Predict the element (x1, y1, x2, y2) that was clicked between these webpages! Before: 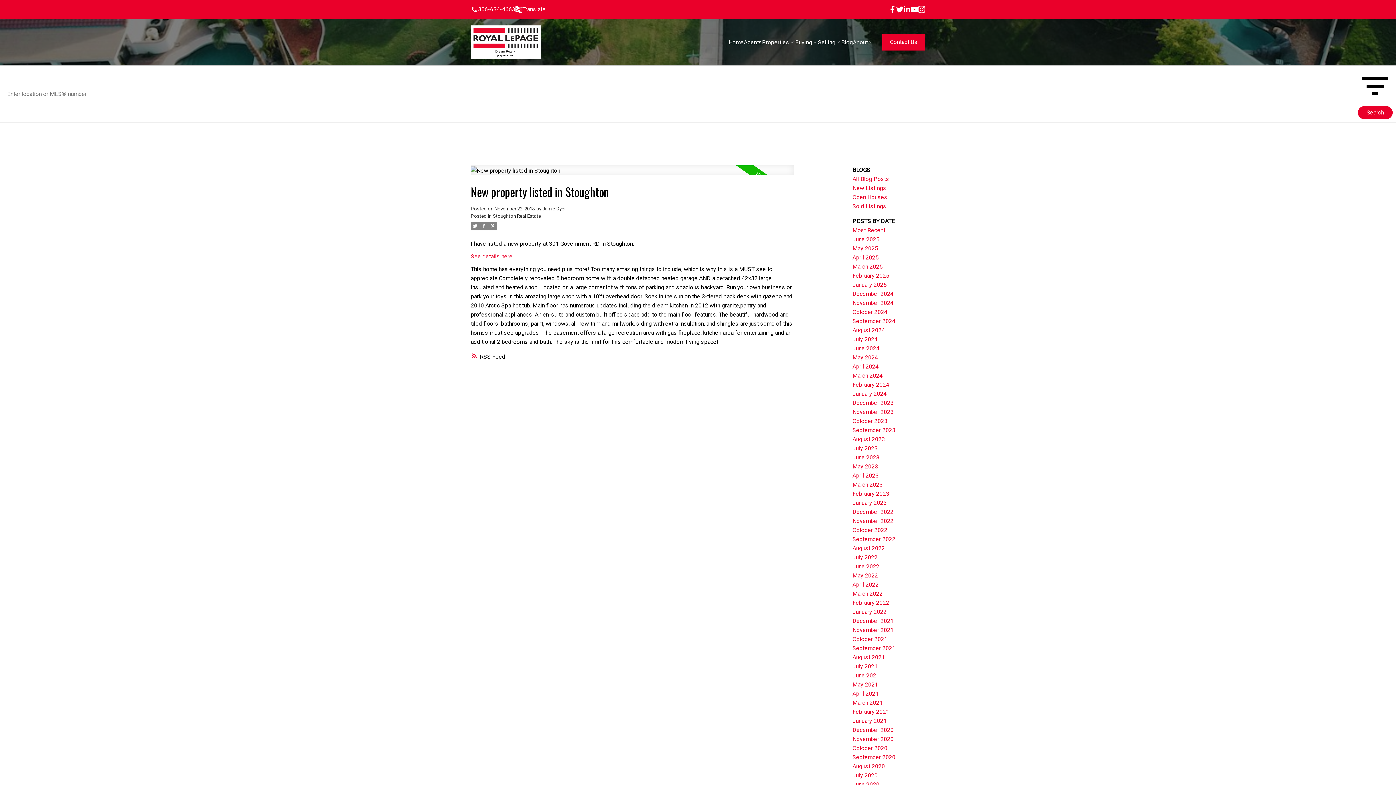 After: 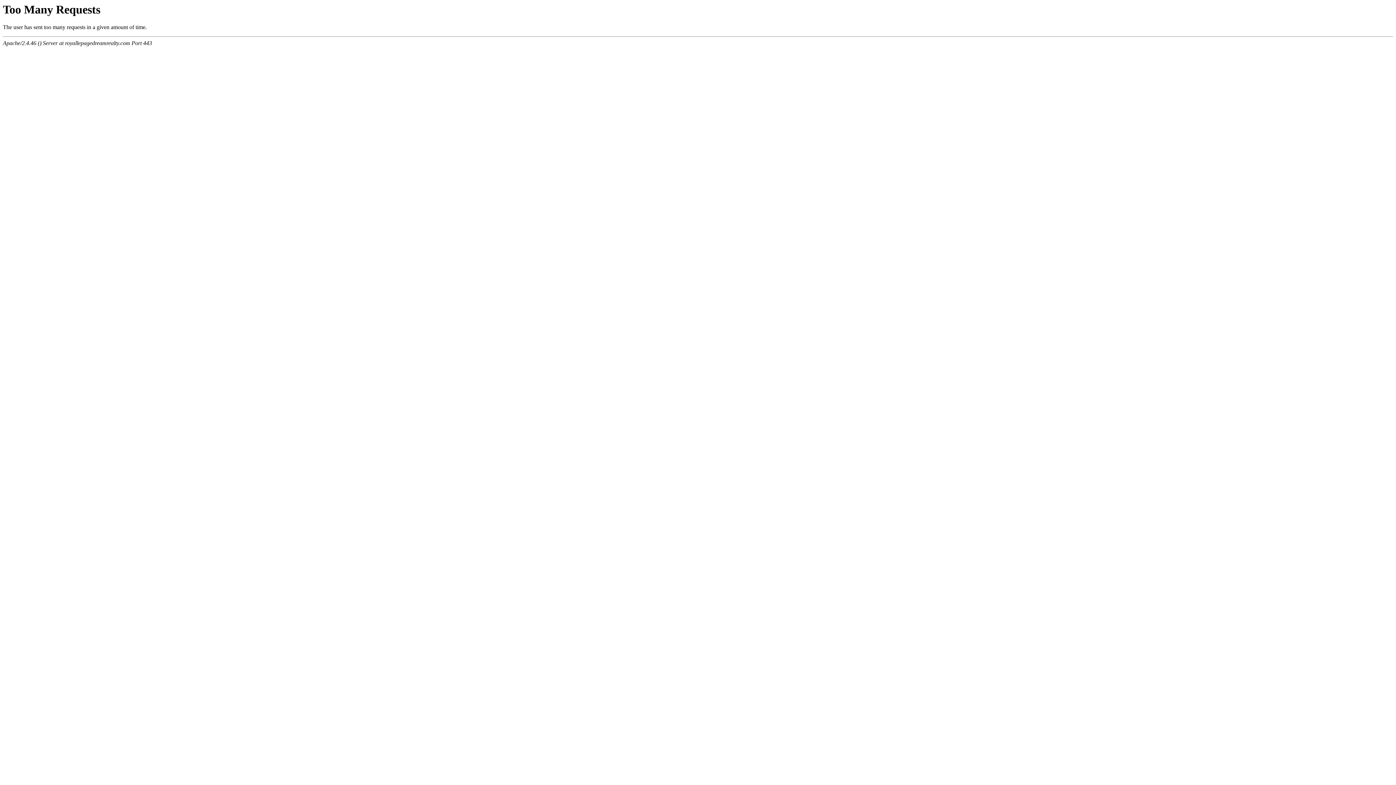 Action: label: September 2023 bbox: (852, 426, 895, 433)